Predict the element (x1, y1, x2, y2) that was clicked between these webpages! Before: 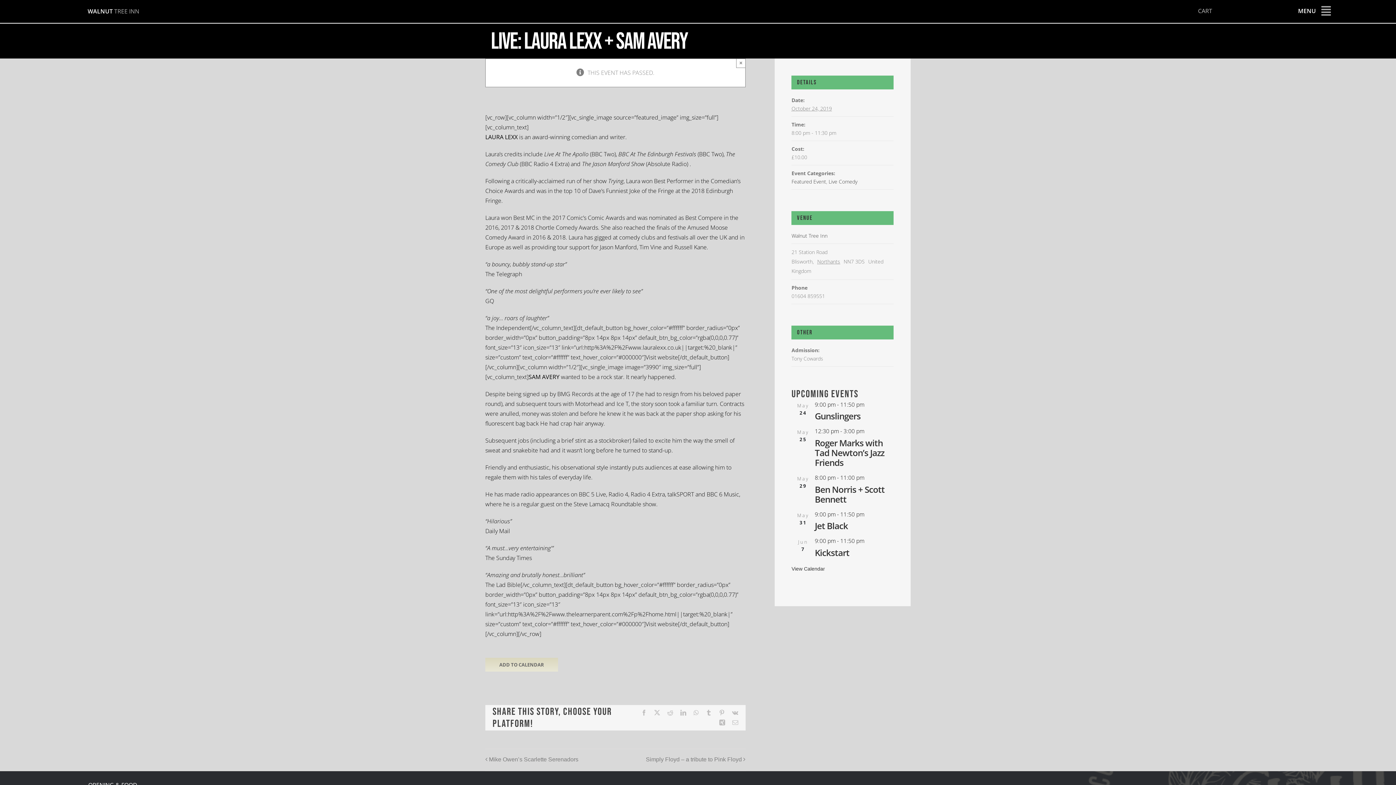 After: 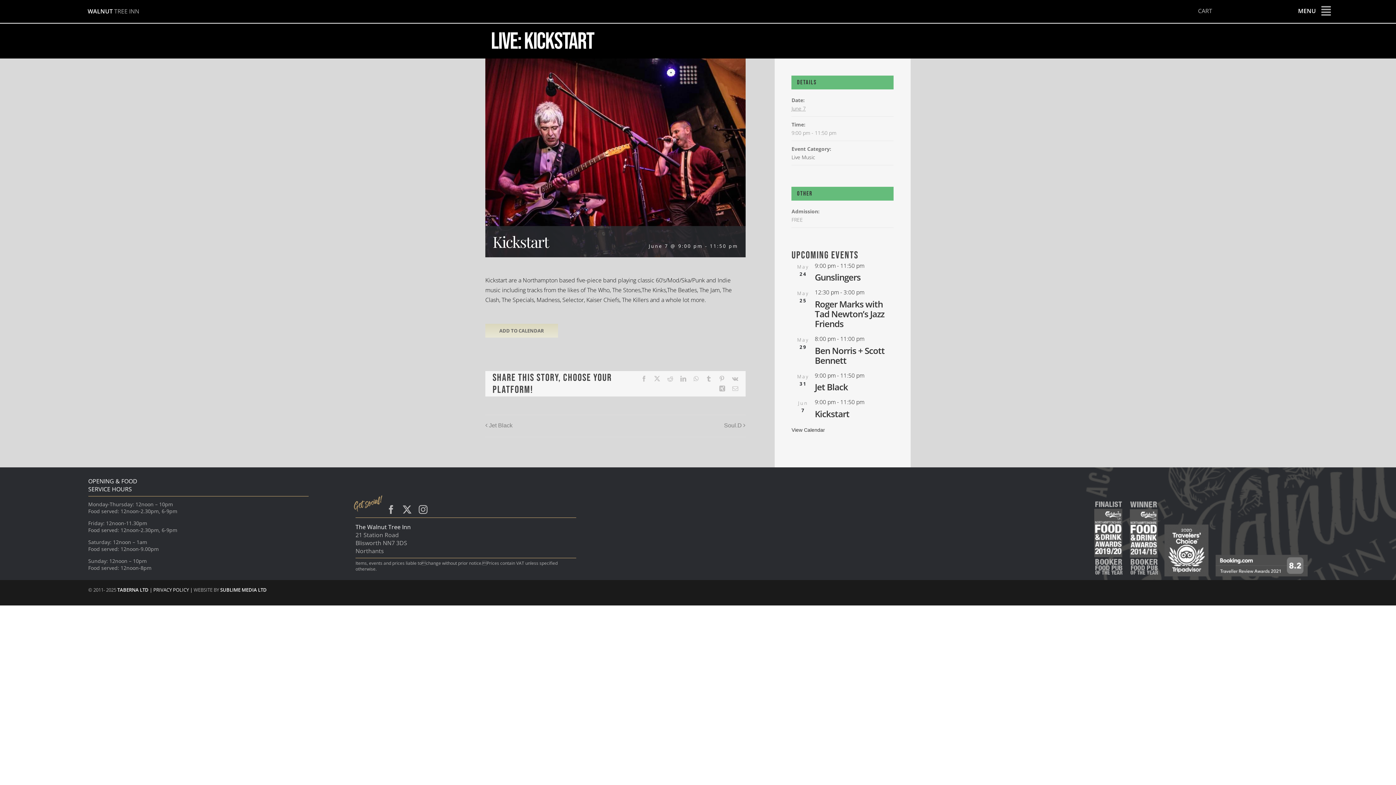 Action: label: Kickstart bbox: (815, 546, 849, 558)